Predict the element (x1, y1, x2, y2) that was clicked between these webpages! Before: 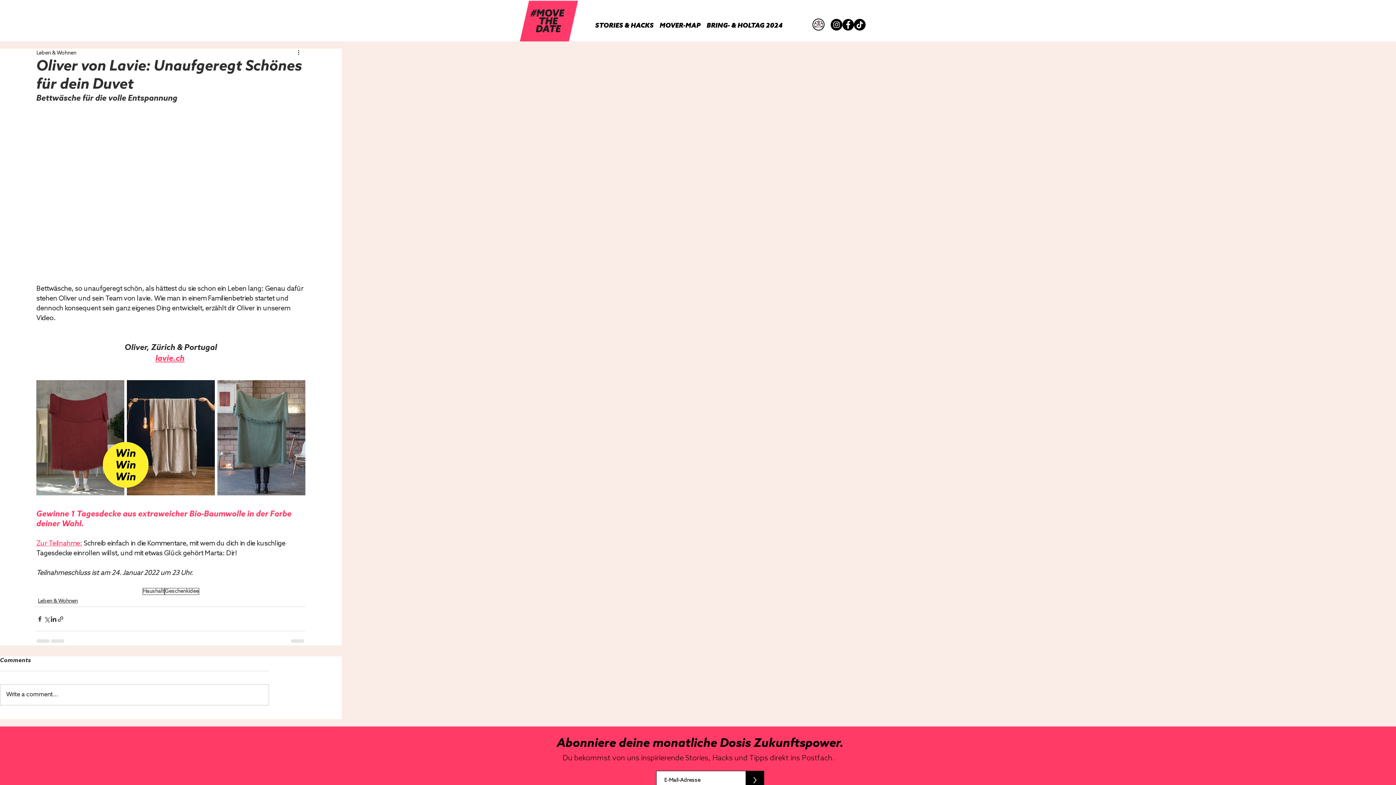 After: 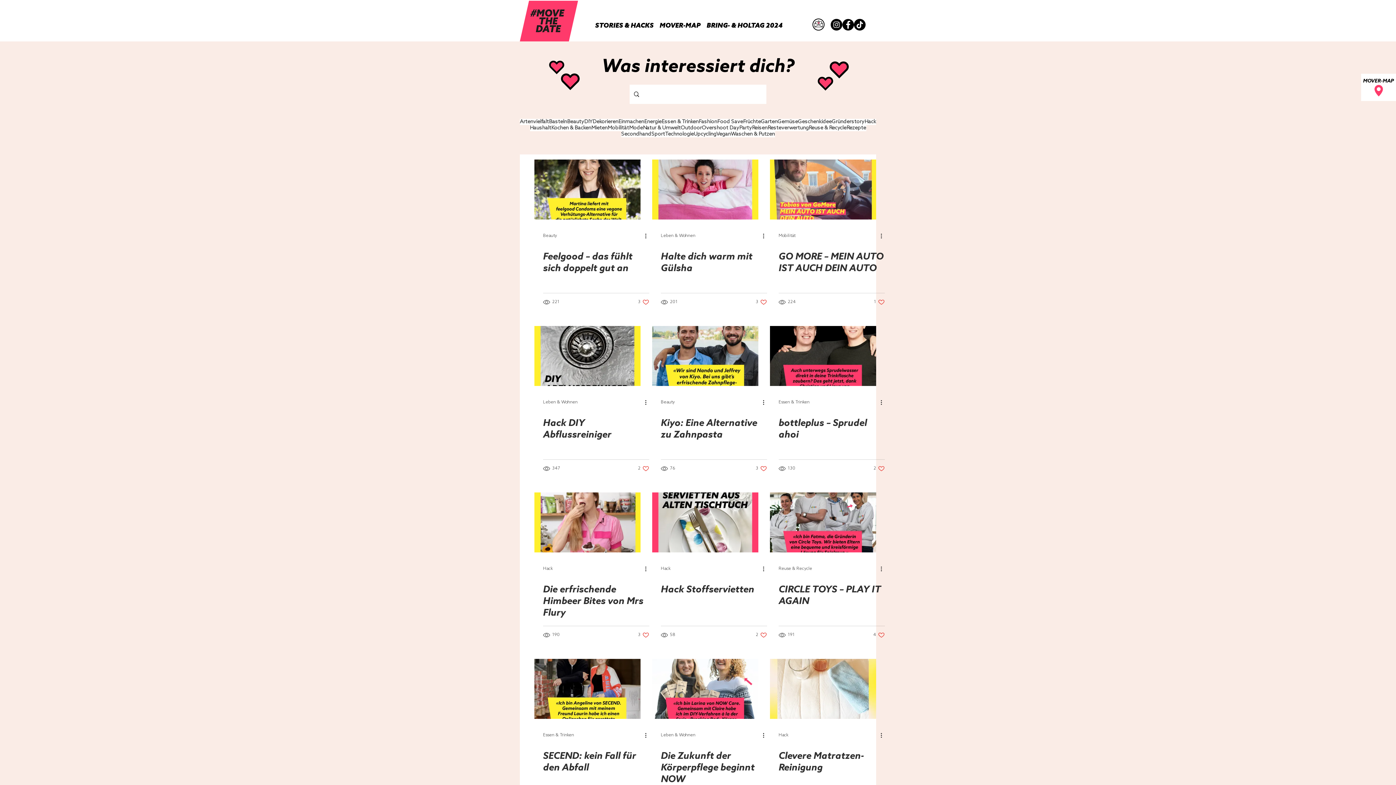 Action: label: Haushalt bbox: (142, 588, 164, 595)